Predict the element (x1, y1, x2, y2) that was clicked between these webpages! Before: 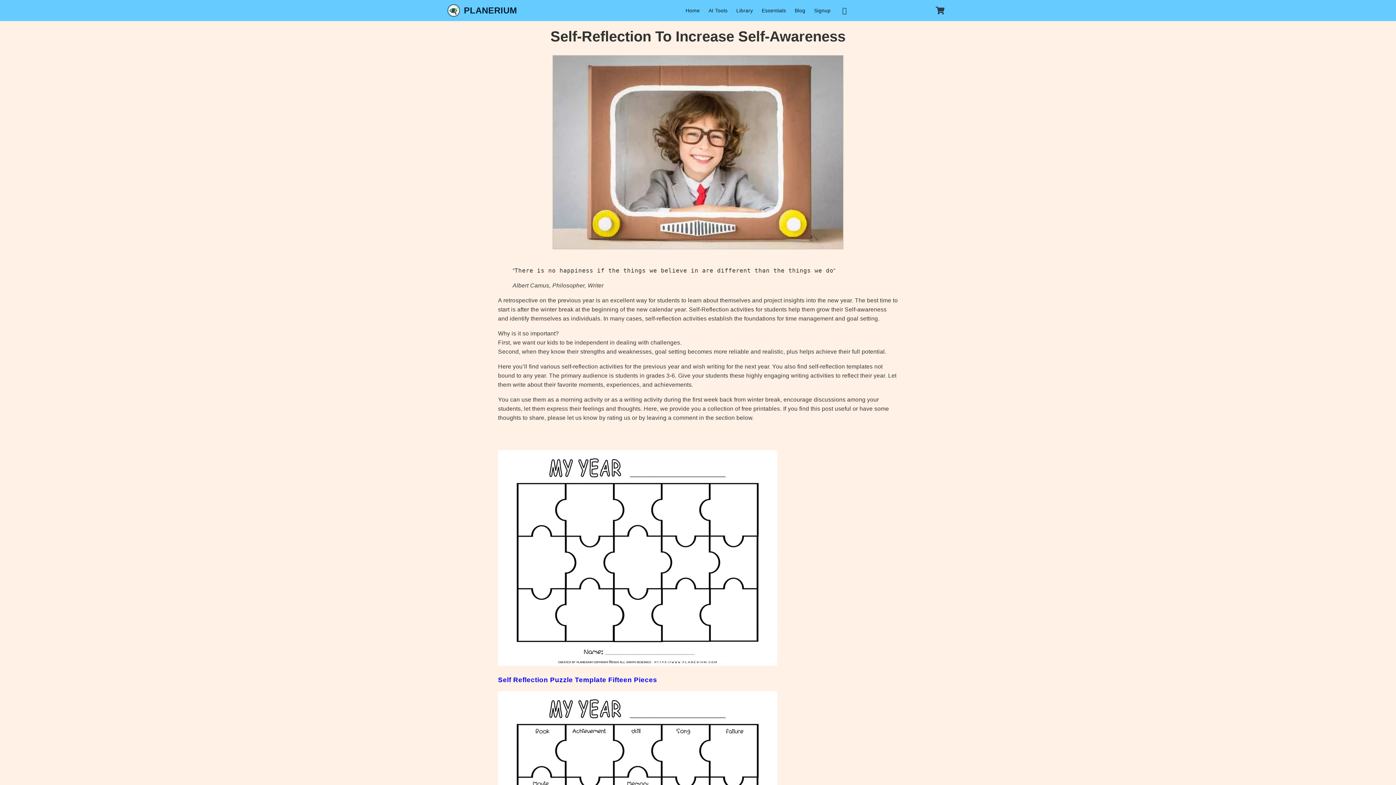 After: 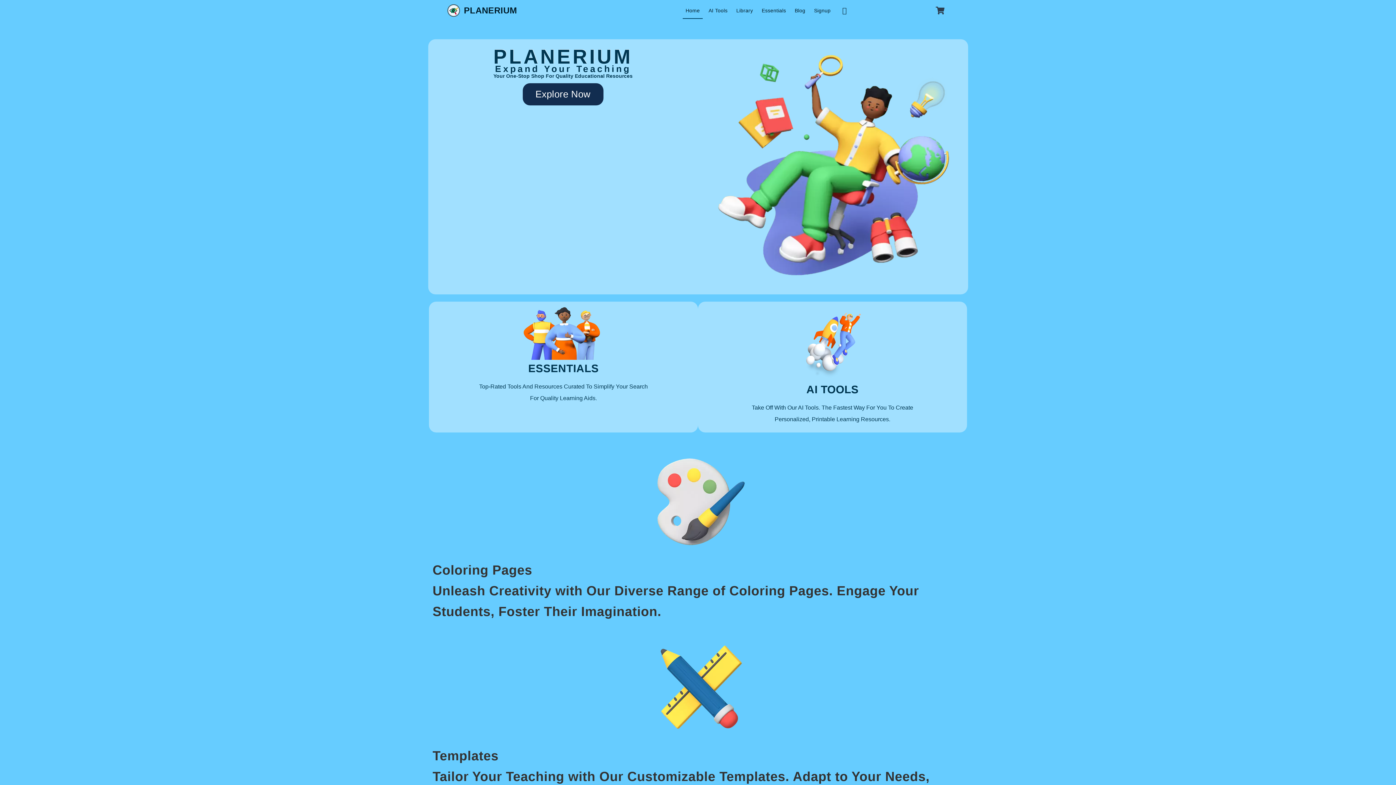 Action: bbox: (443, 4, 464, 16)